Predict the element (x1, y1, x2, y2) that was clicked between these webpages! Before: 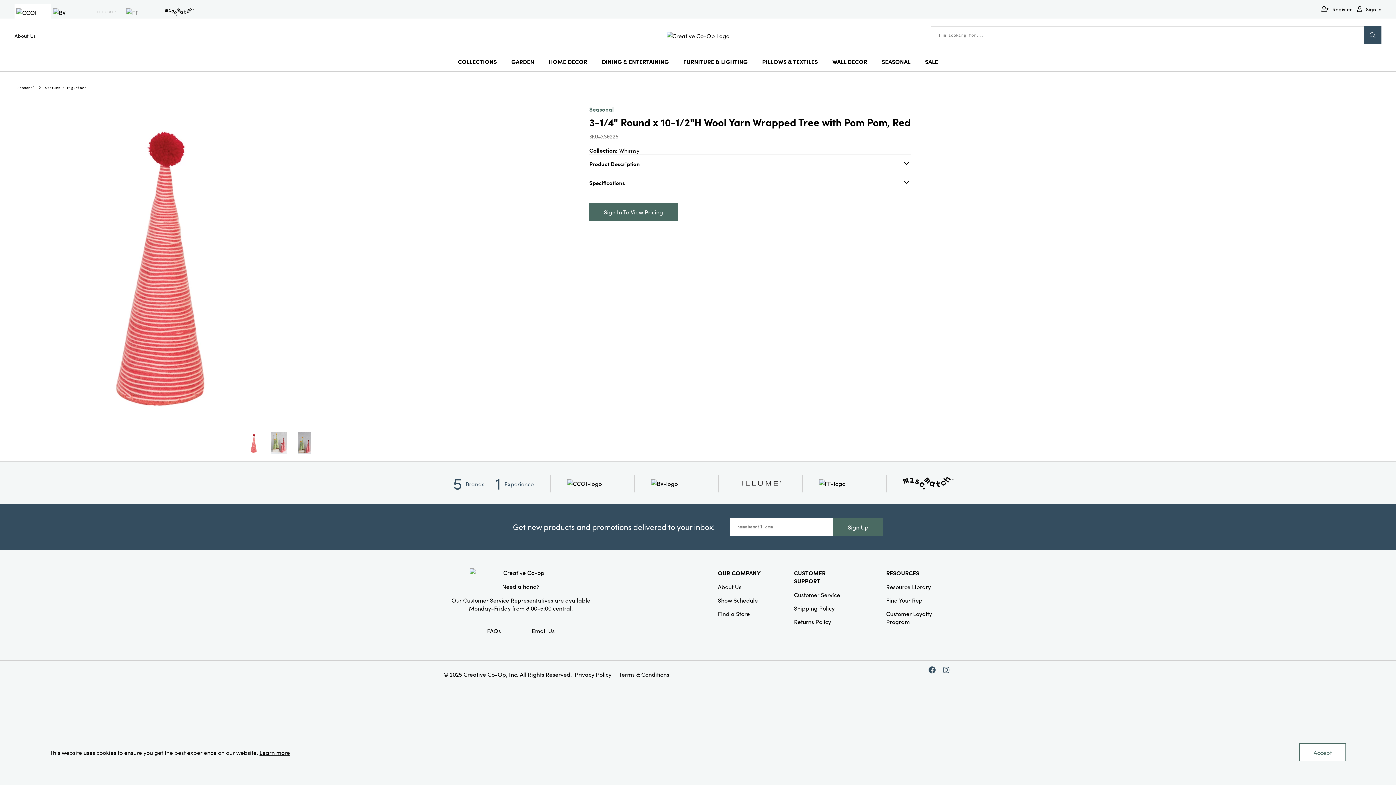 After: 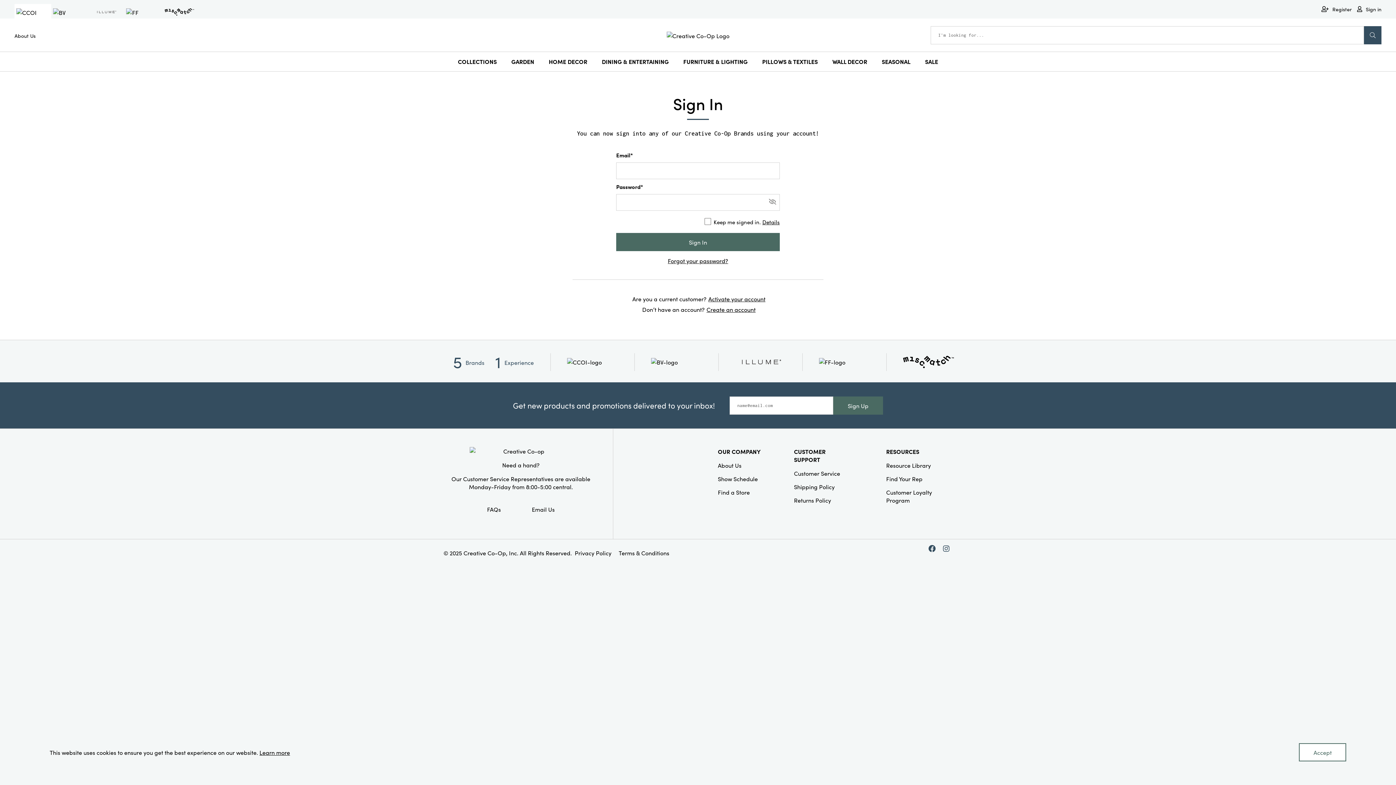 Action: bbox: (886, 609, 932, 626) label: Customer Loyalty Program